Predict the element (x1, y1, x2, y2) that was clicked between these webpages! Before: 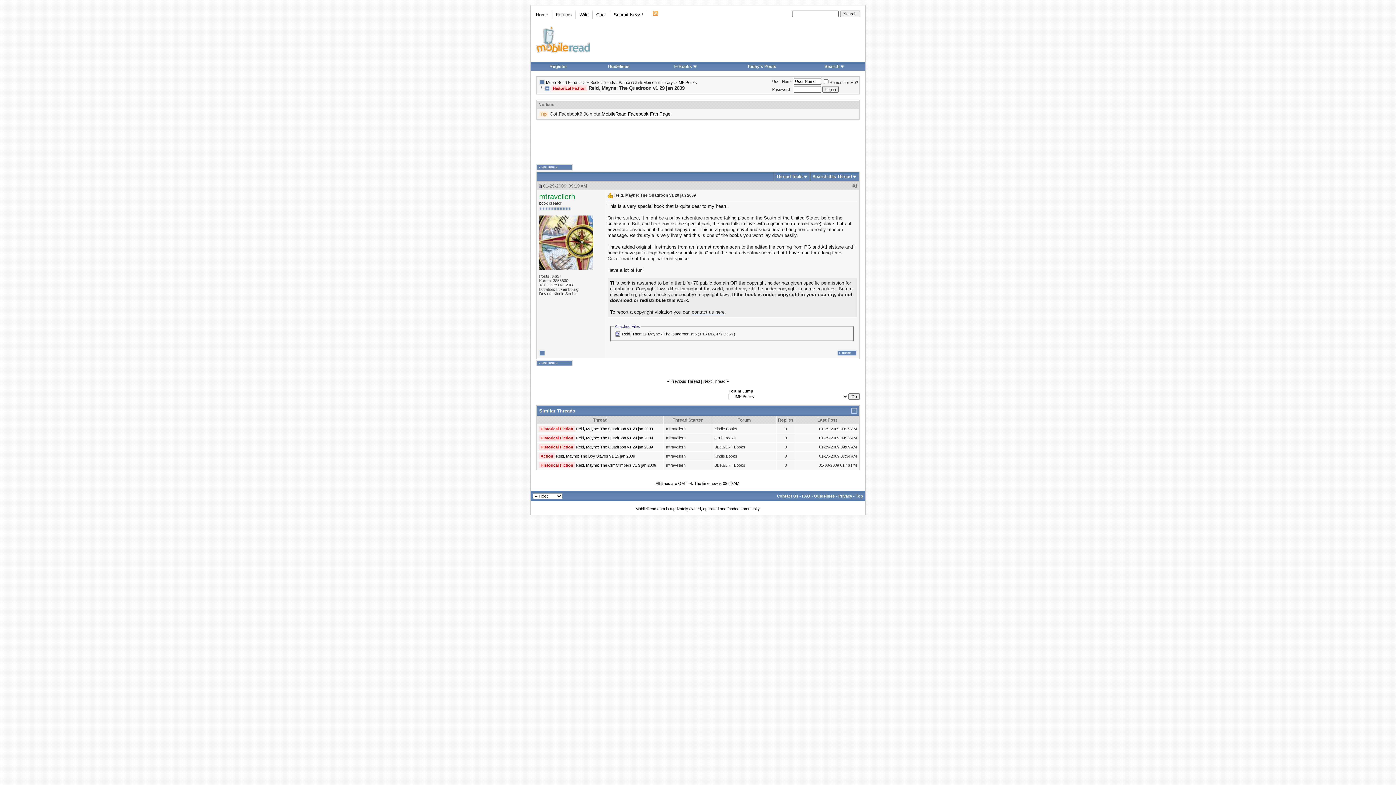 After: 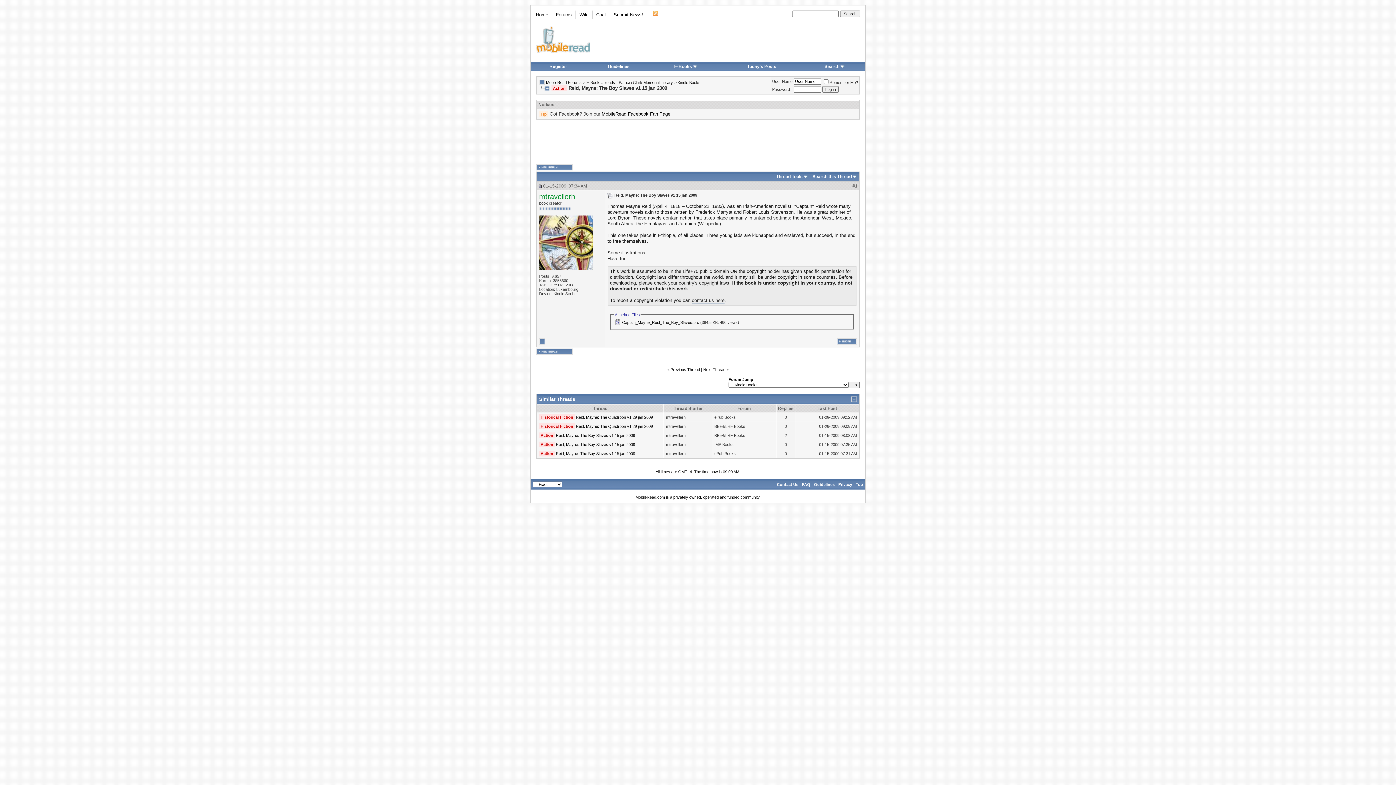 Action: label: Reid, Mayne: The Boy Slaves v1 15 jan 2009 bbox: (556, 454, 635, 458)